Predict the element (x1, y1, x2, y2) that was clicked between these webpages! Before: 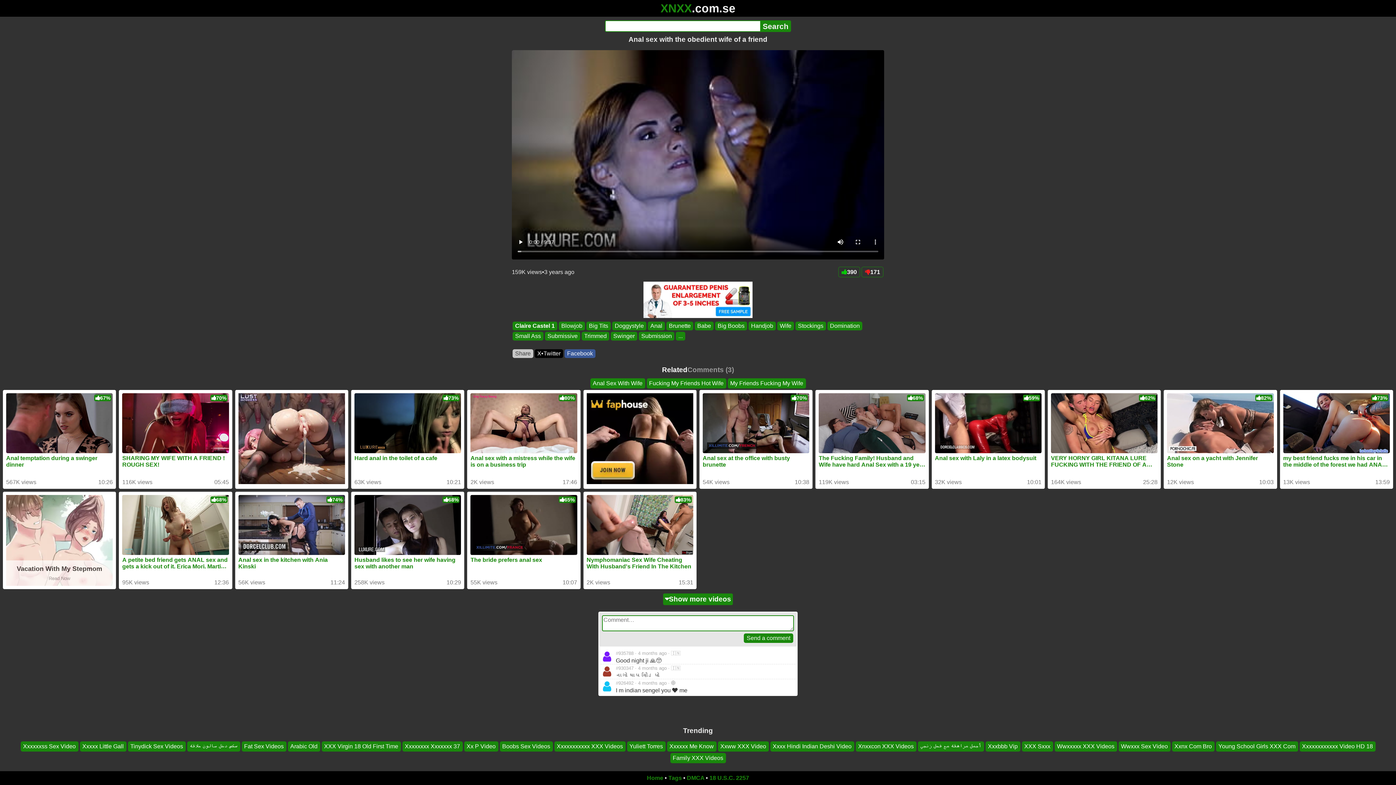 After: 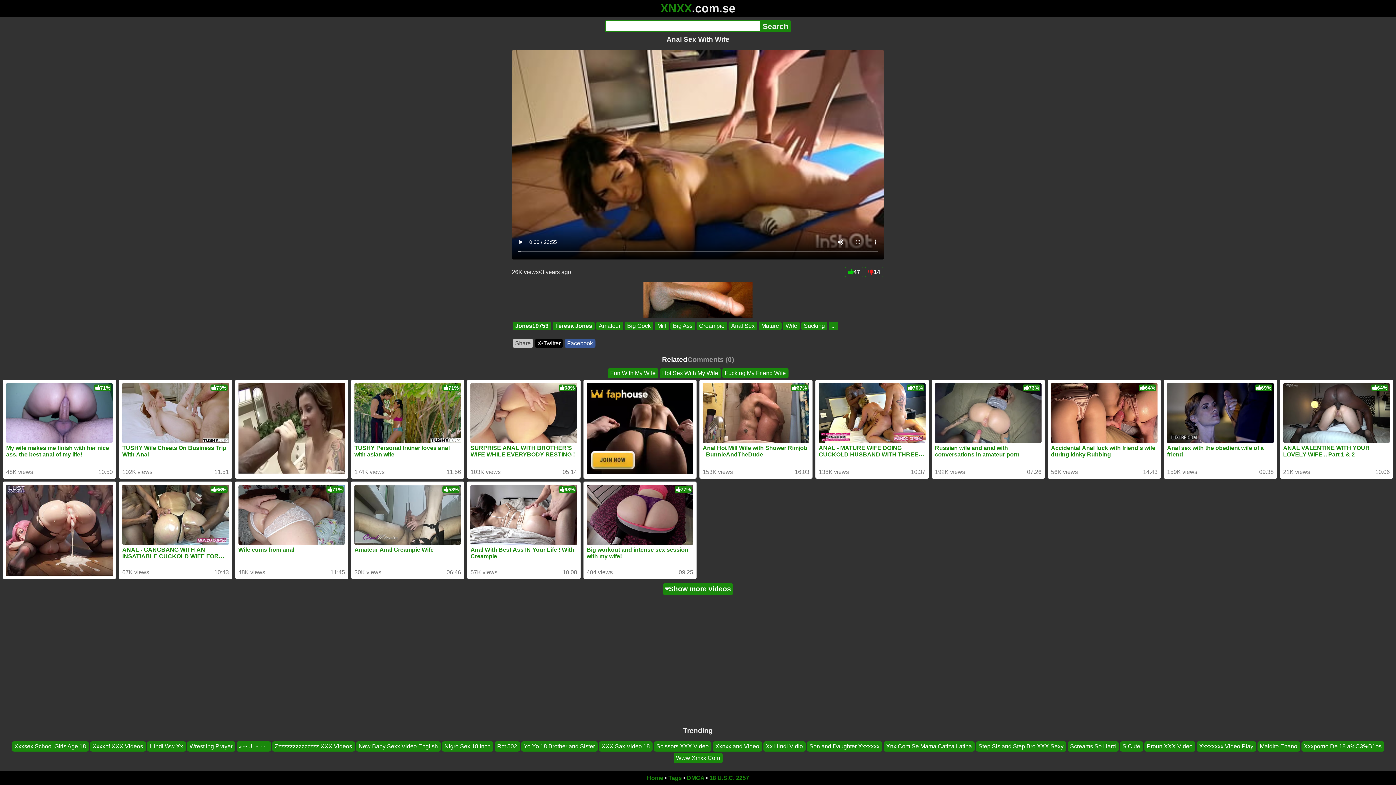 Action: bbox: (590, 378, 645, 388) label: Anal Sex With Wife